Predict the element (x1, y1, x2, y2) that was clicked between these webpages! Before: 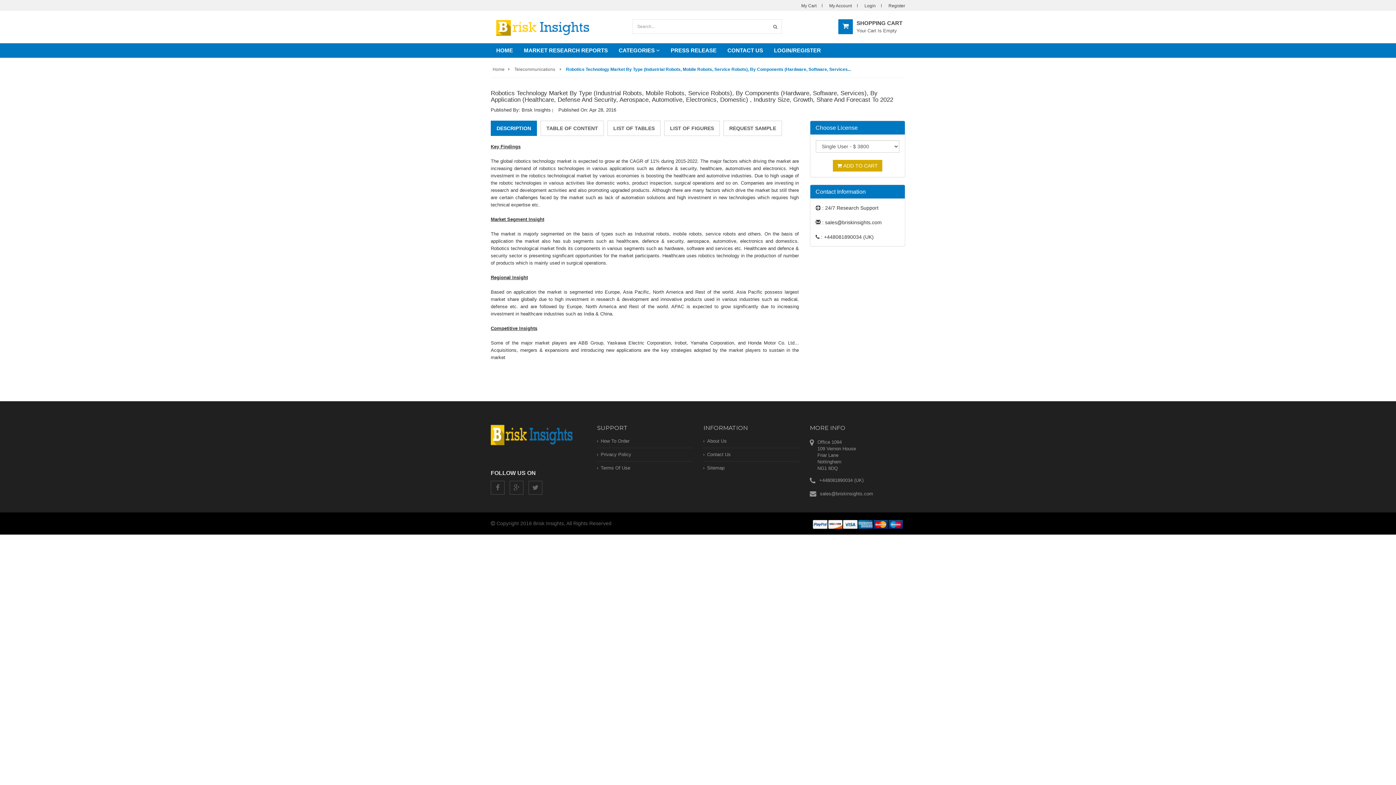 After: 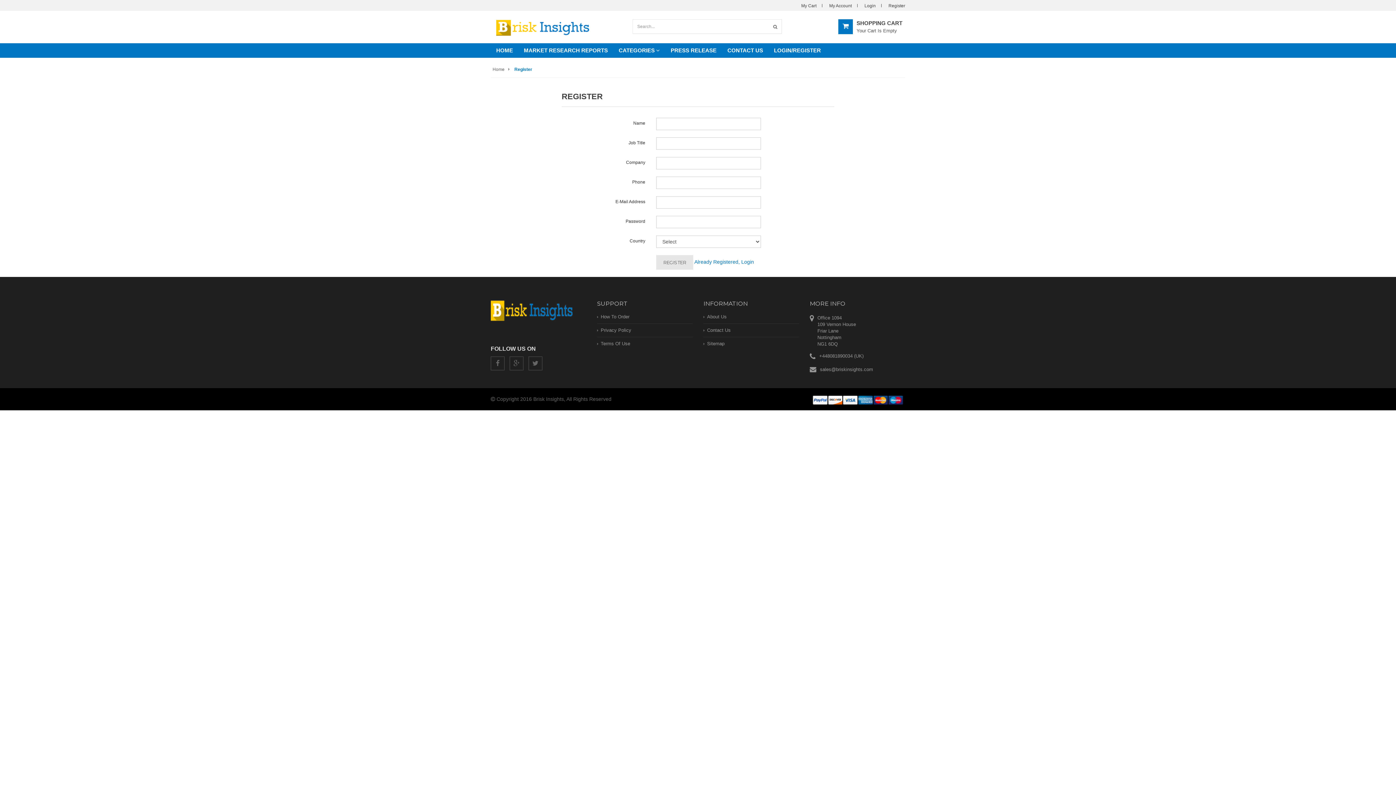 Action: label: Register bbox: (888, 3, 905, 8)